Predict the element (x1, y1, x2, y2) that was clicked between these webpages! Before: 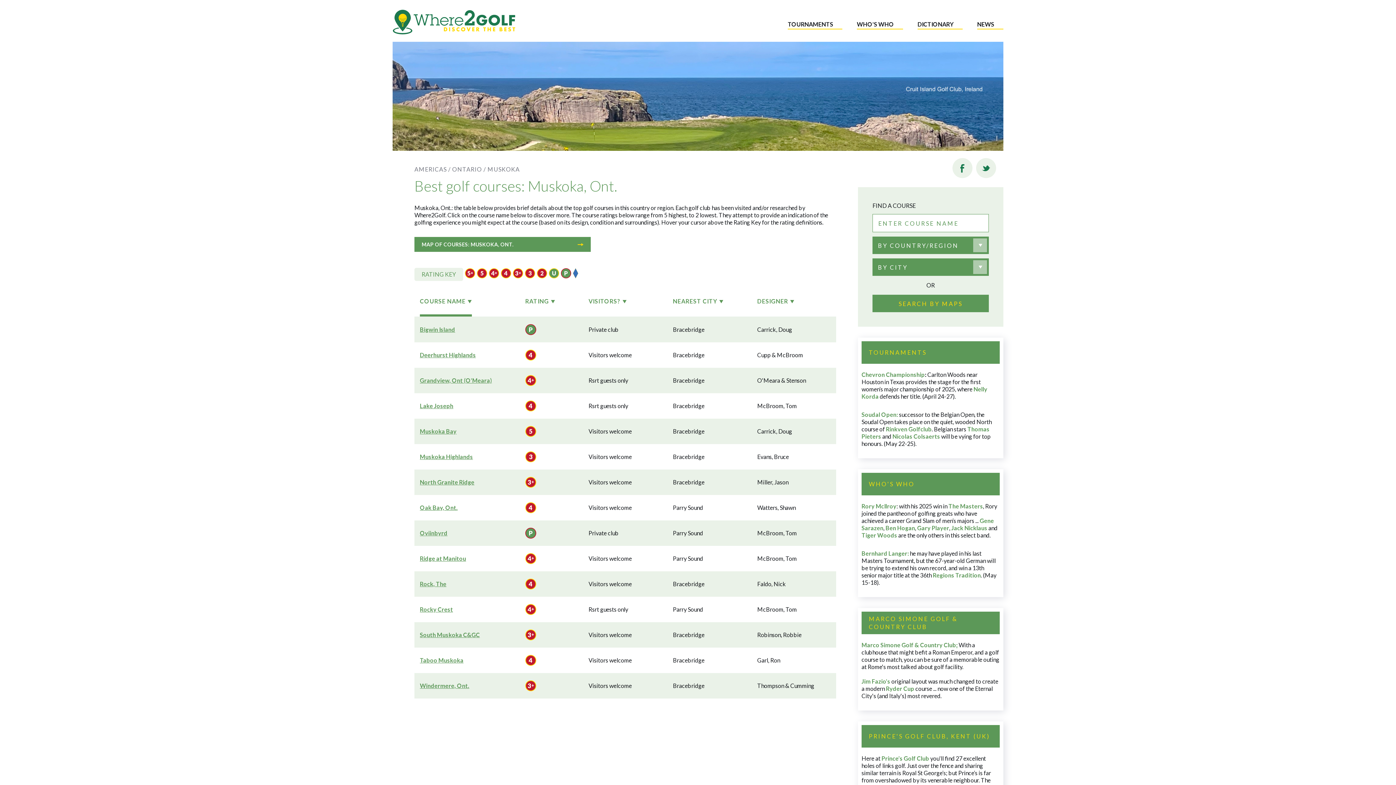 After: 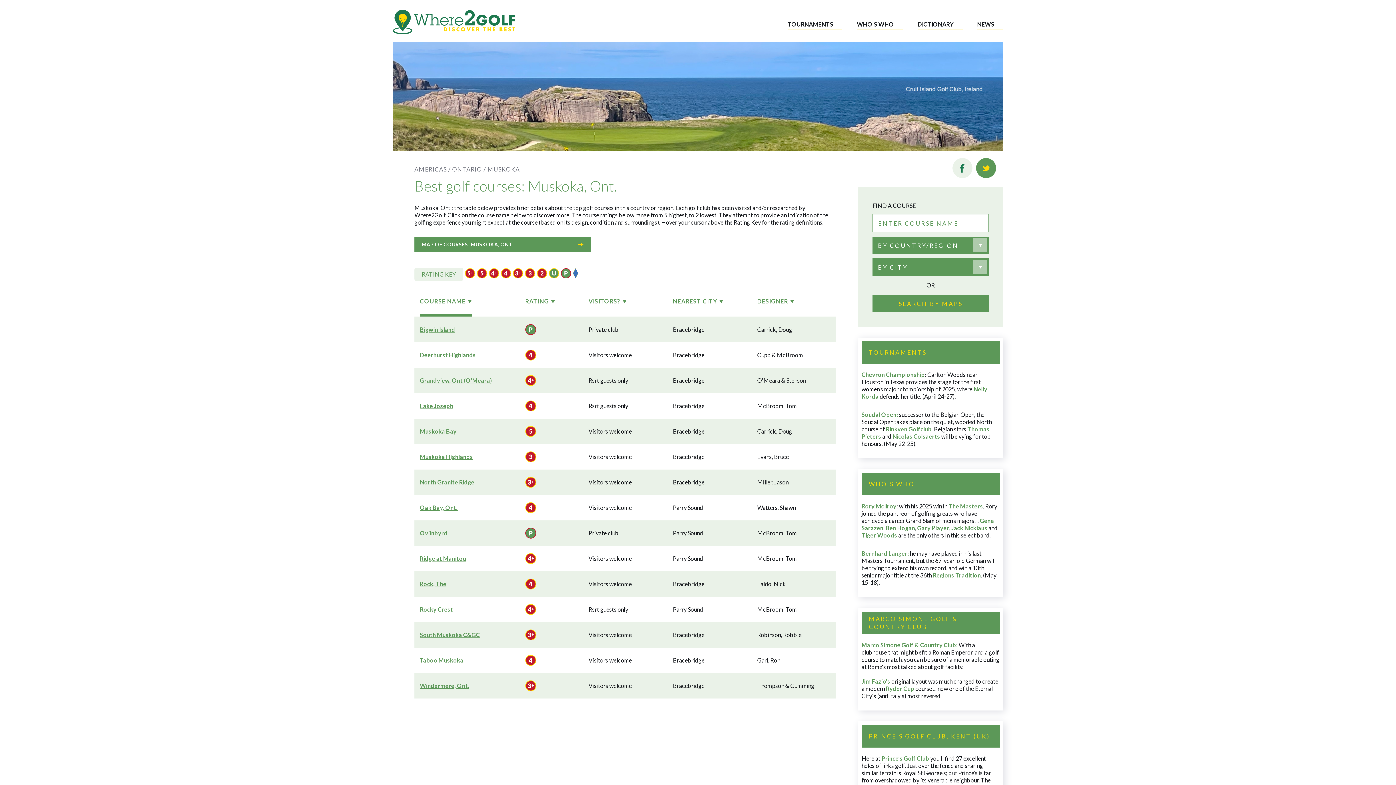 Action: bbox: (976, 158, 996, 178)